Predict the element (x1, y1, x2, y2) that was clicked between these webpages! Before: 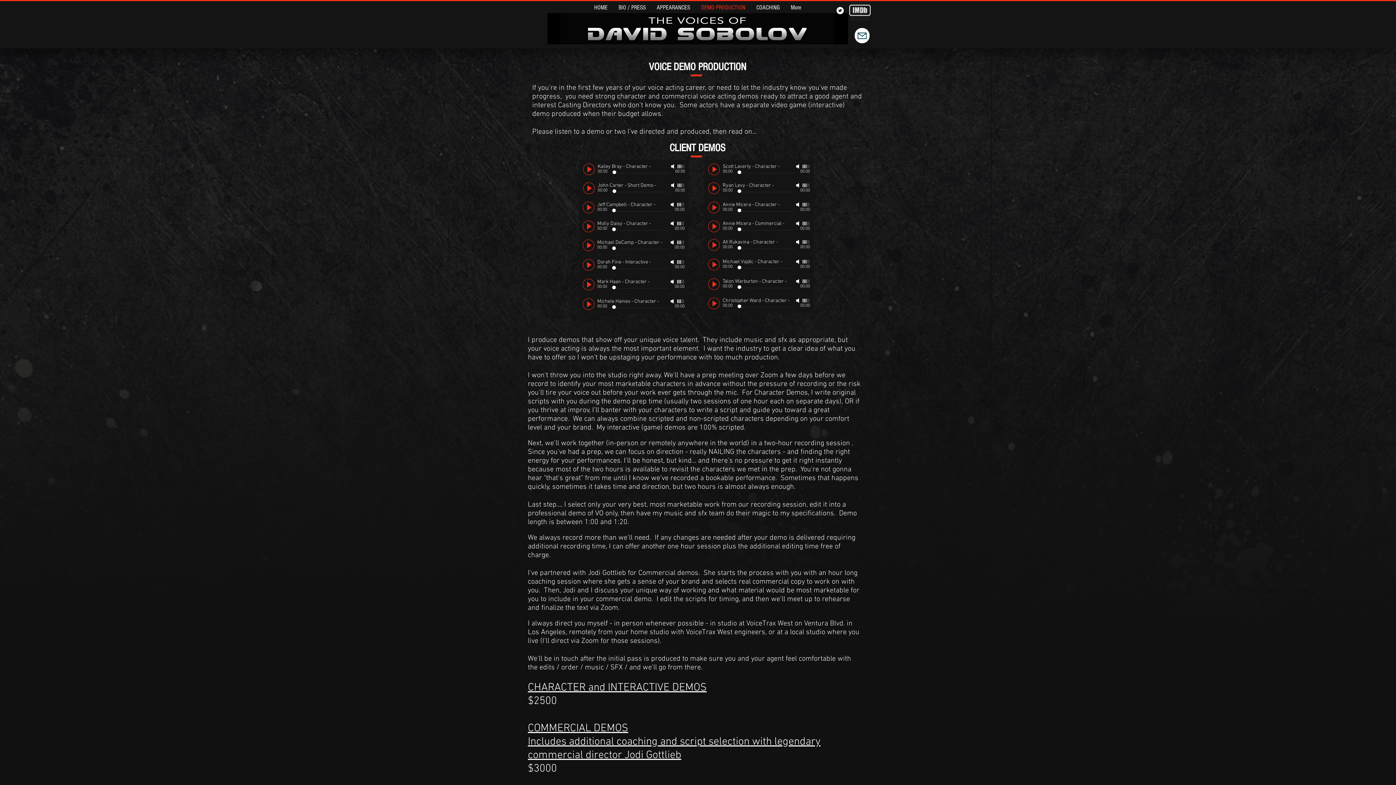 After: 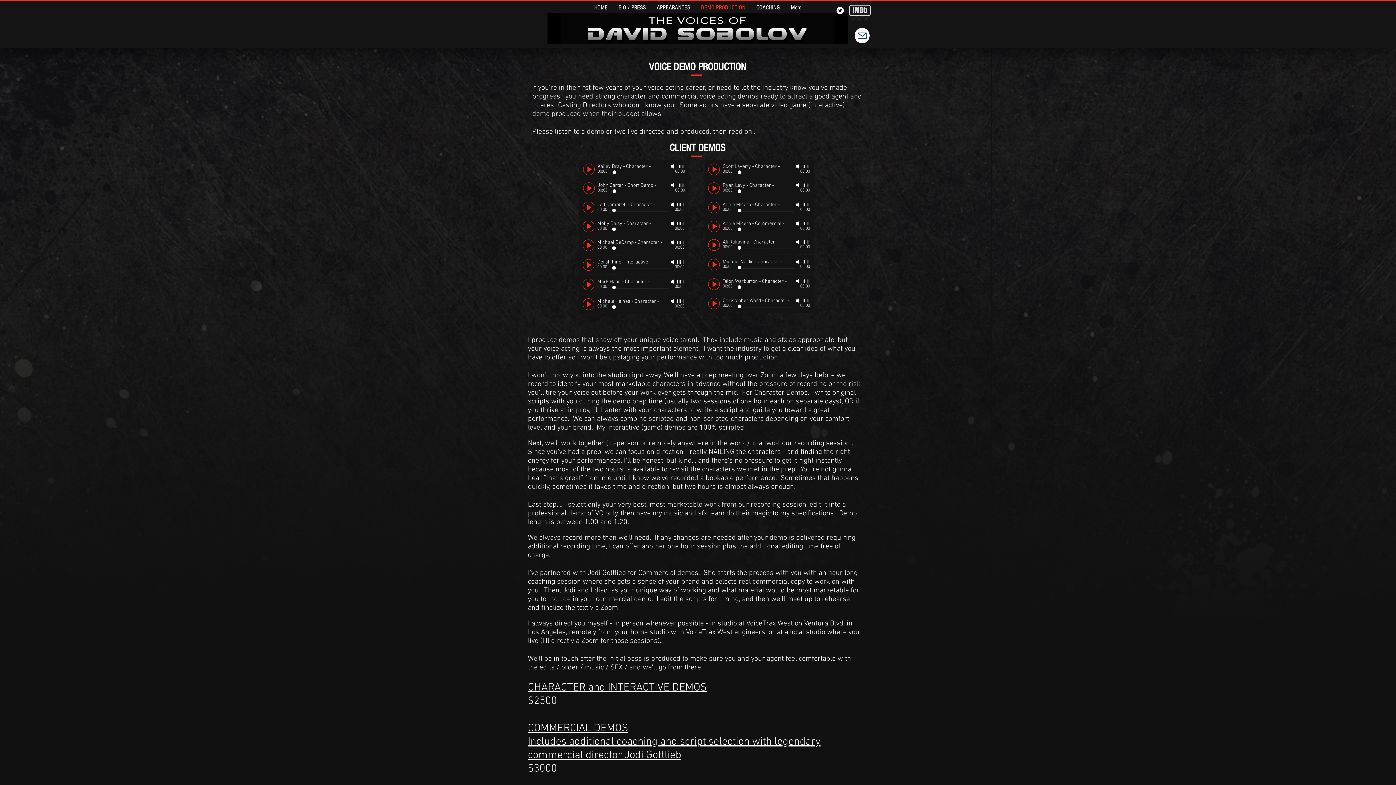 Action: bbox: (669, 297, 676, 305) label: Mute